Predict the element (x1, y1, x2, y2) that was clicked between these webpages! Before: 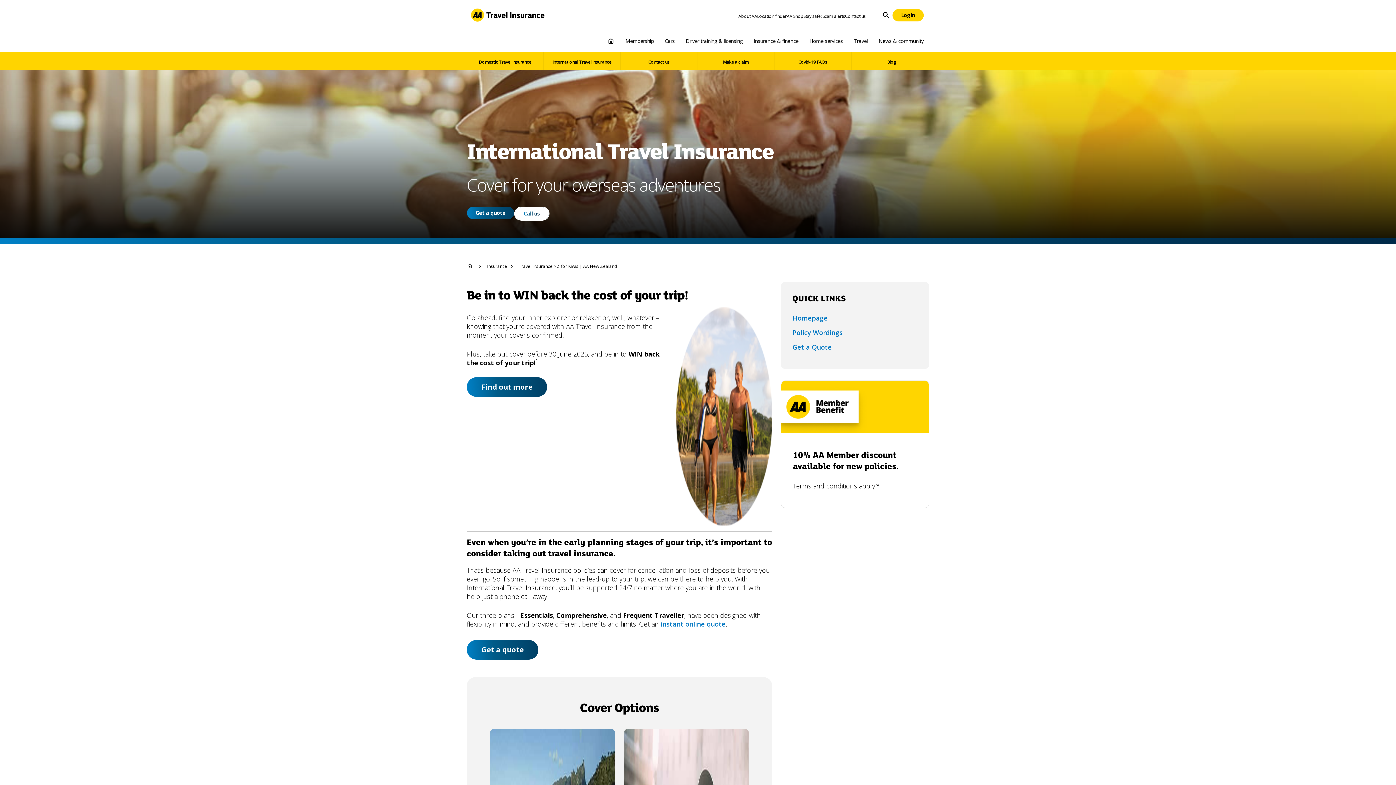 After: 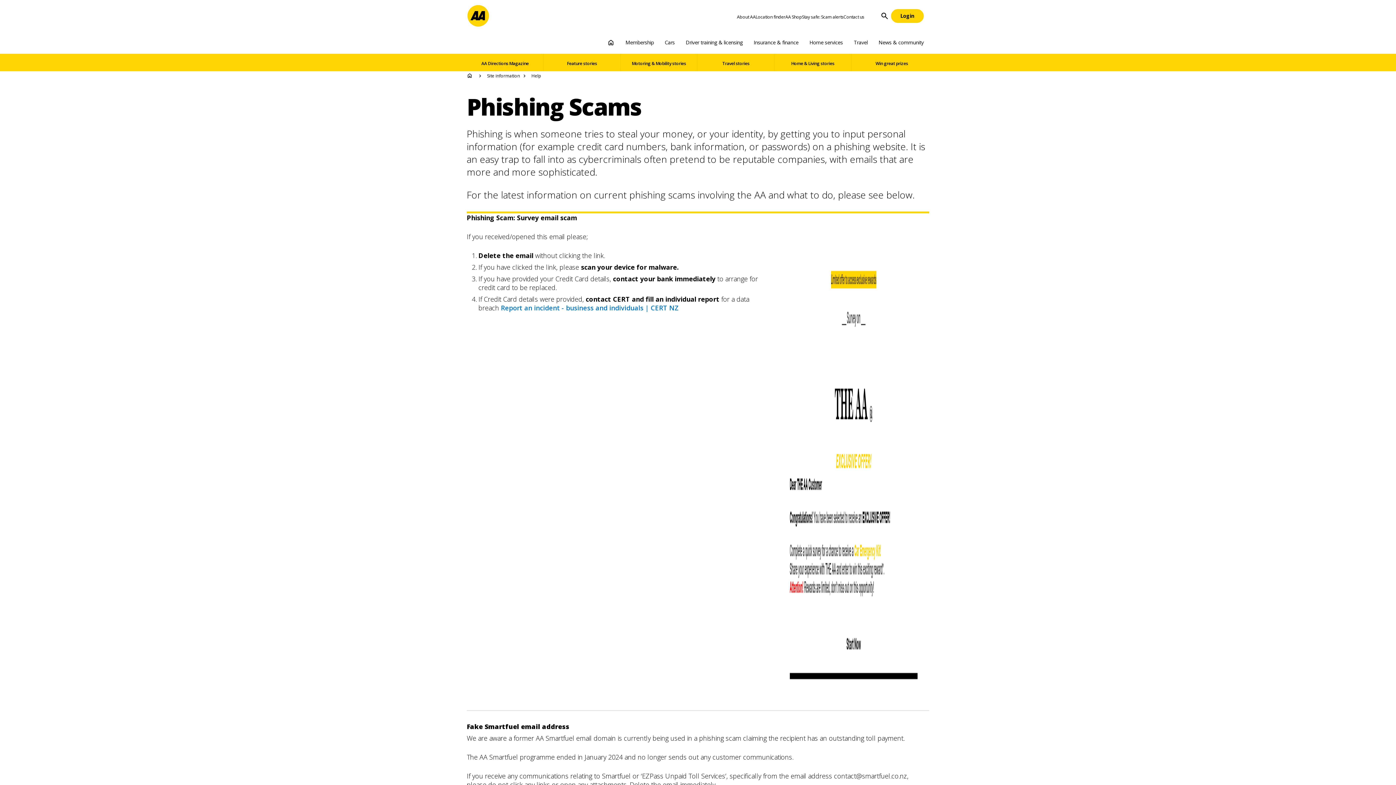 Action: label: Stay safe: Scam alerts bbox: (803, 12, 845, 19)